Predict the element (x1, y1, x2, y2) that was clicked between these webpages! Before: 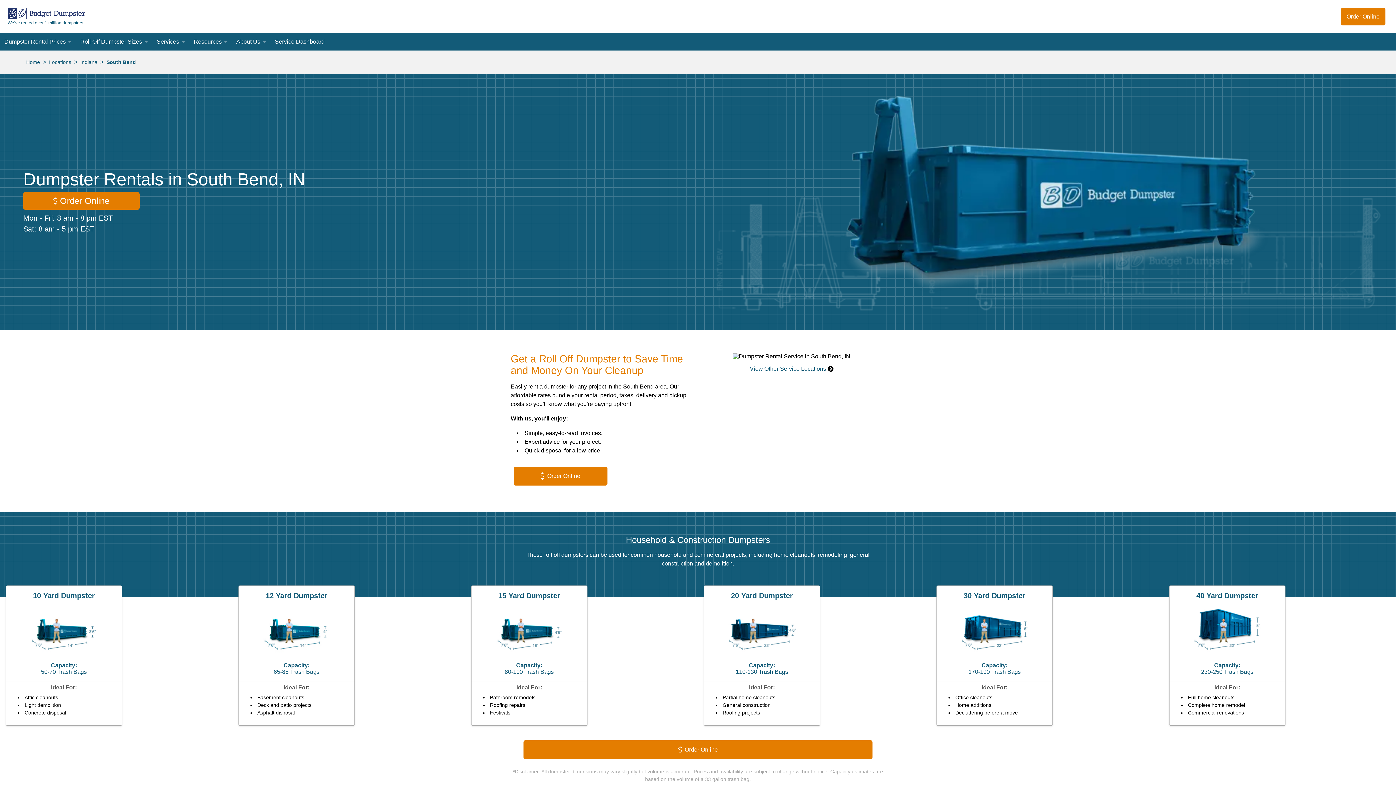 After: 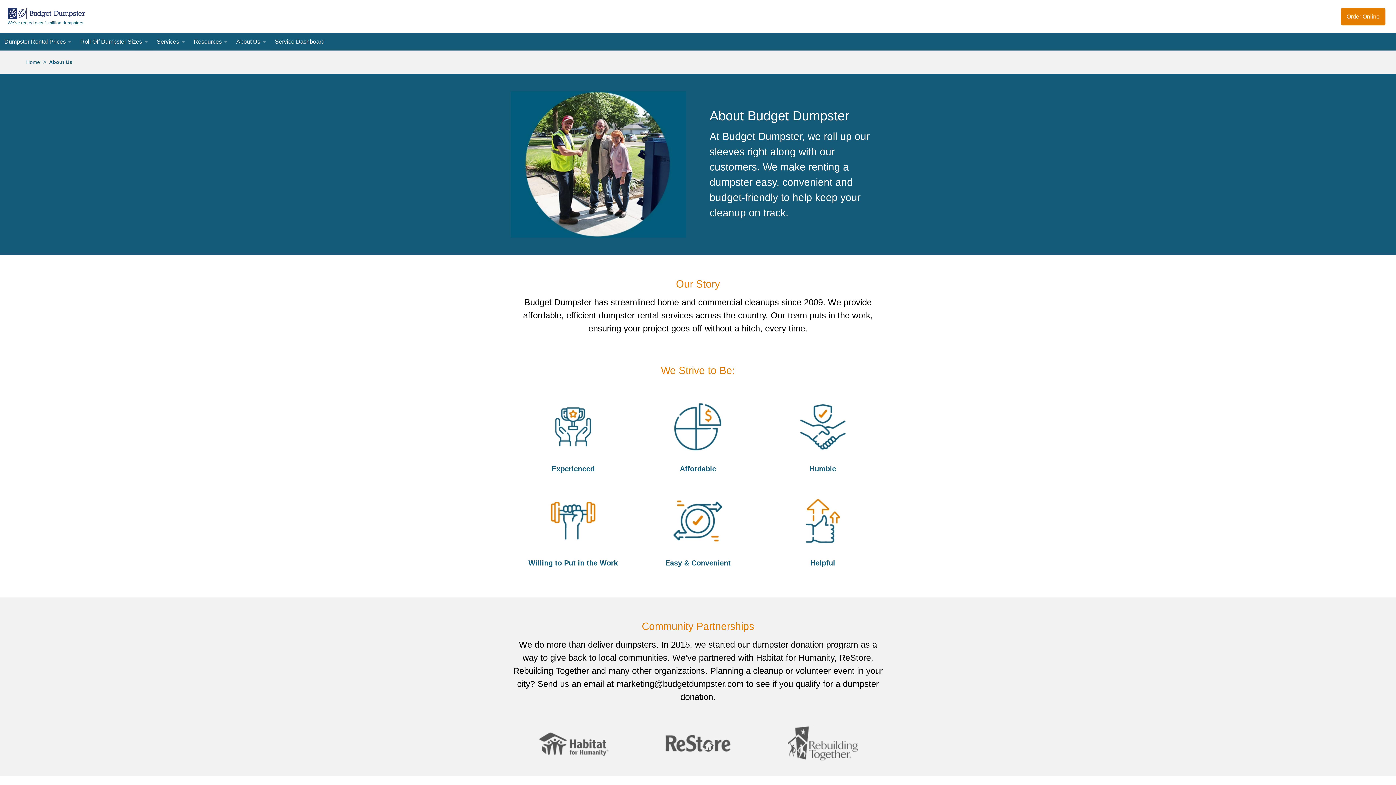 Action: label: About Us bbox: (232, 33, 264, 50)